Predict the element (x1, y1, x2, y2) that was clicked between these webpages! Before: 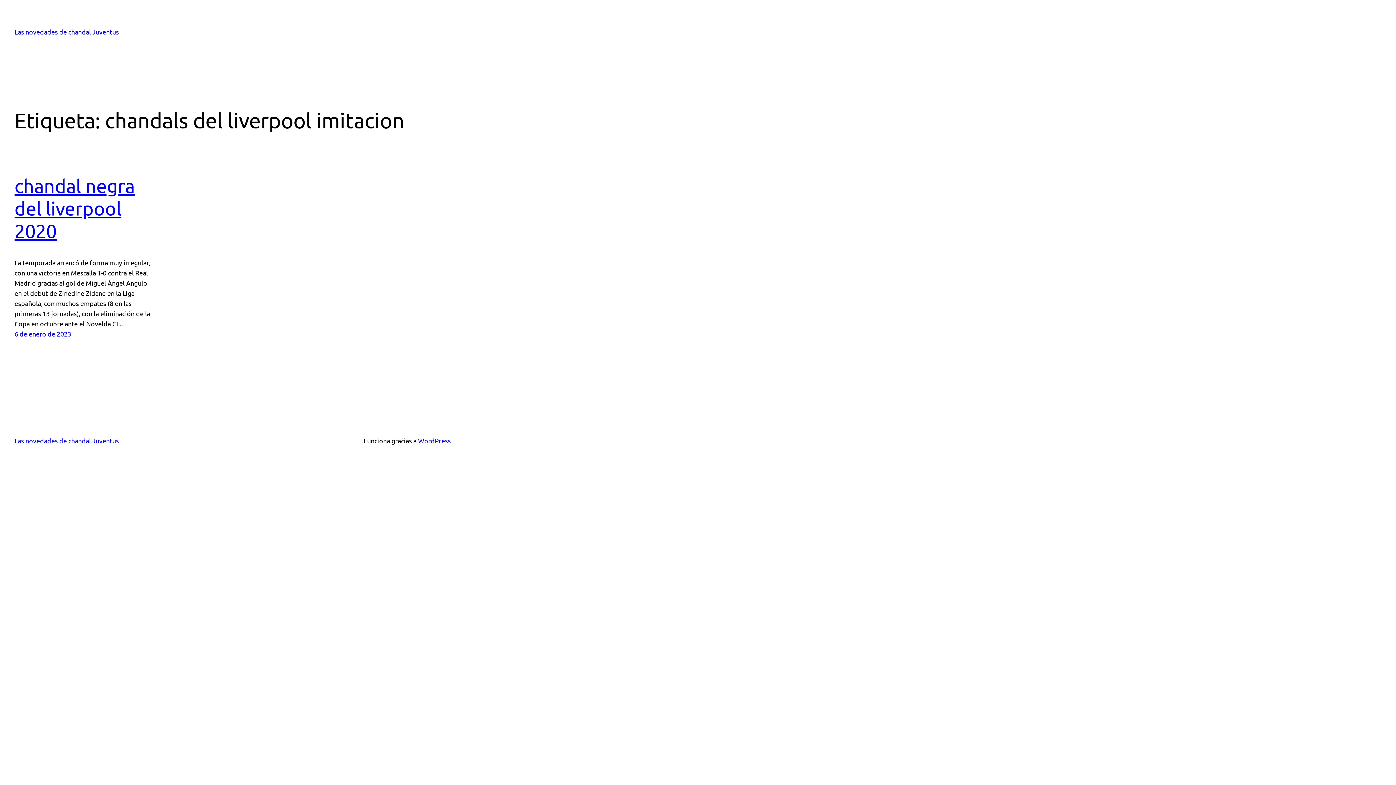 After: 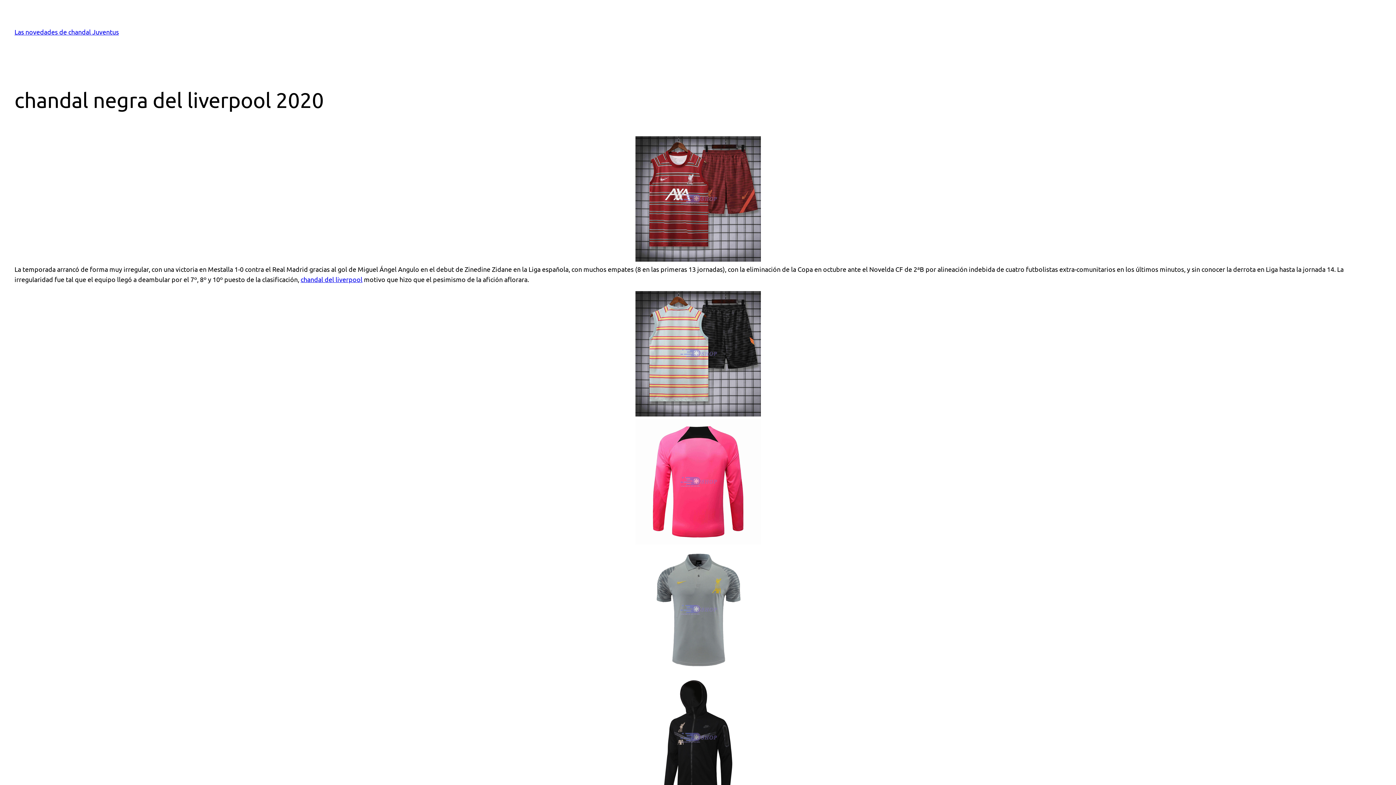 Action: label: 6 de enero de 2023 bbox: (14, 330, 71, 337)